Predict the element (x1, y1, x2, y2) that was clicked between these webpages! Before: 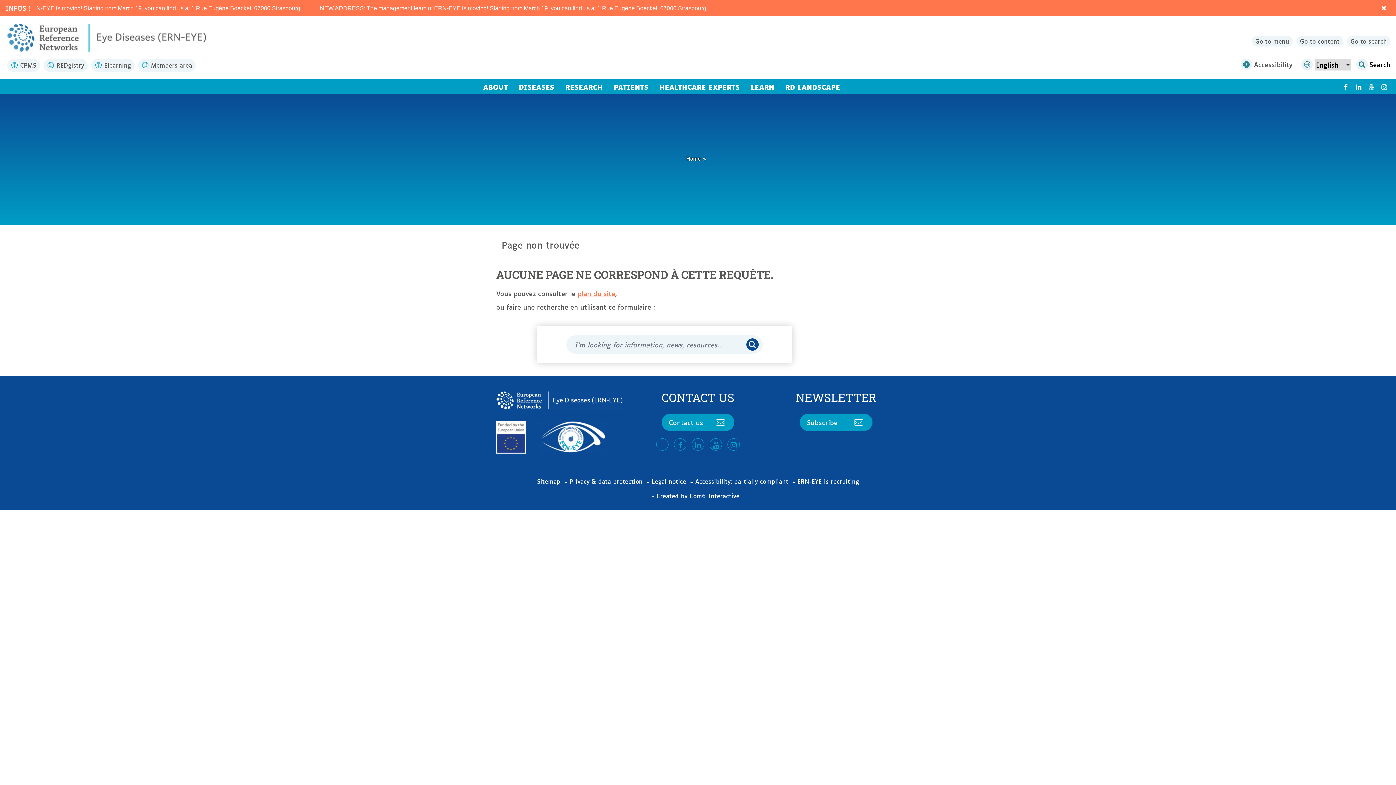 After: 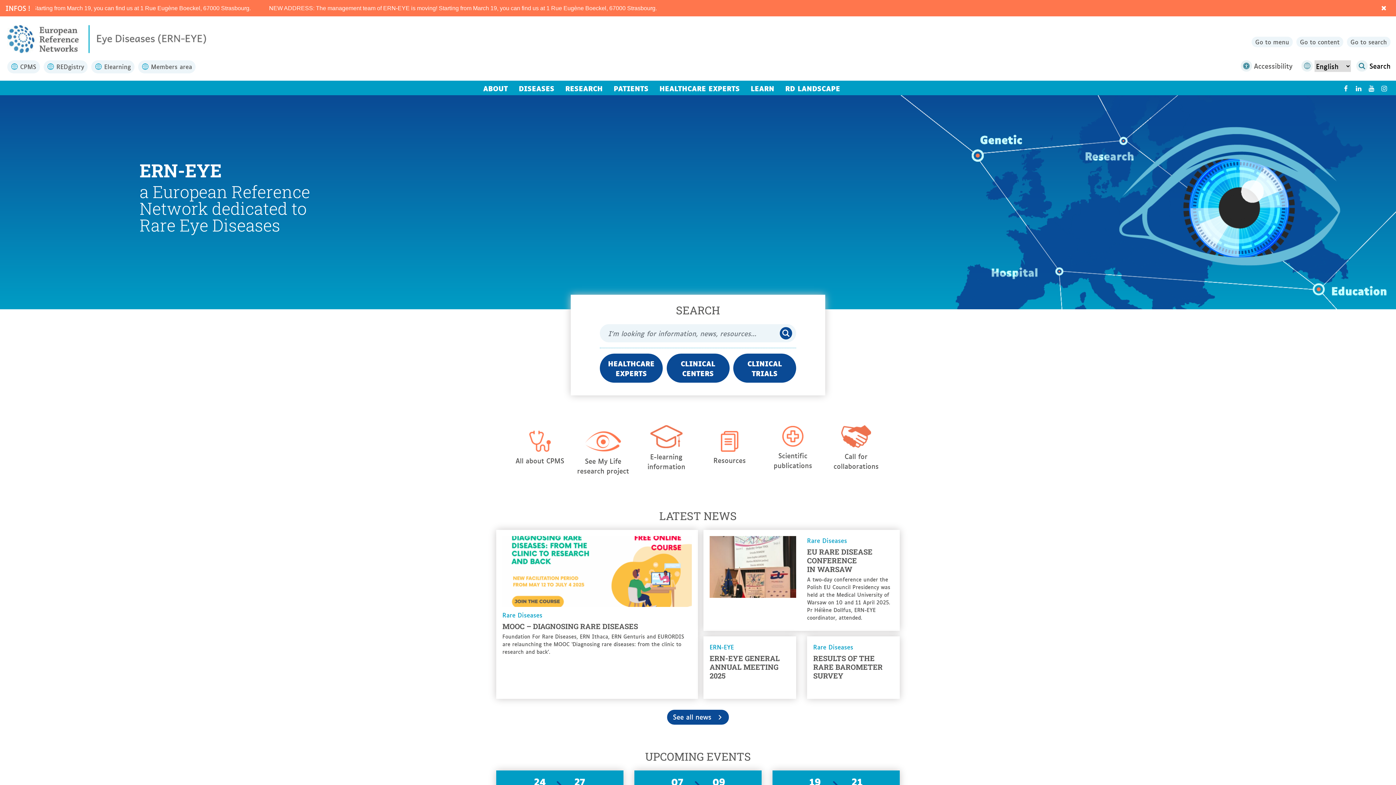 Action: bbox: (528, 430, 606, 441)